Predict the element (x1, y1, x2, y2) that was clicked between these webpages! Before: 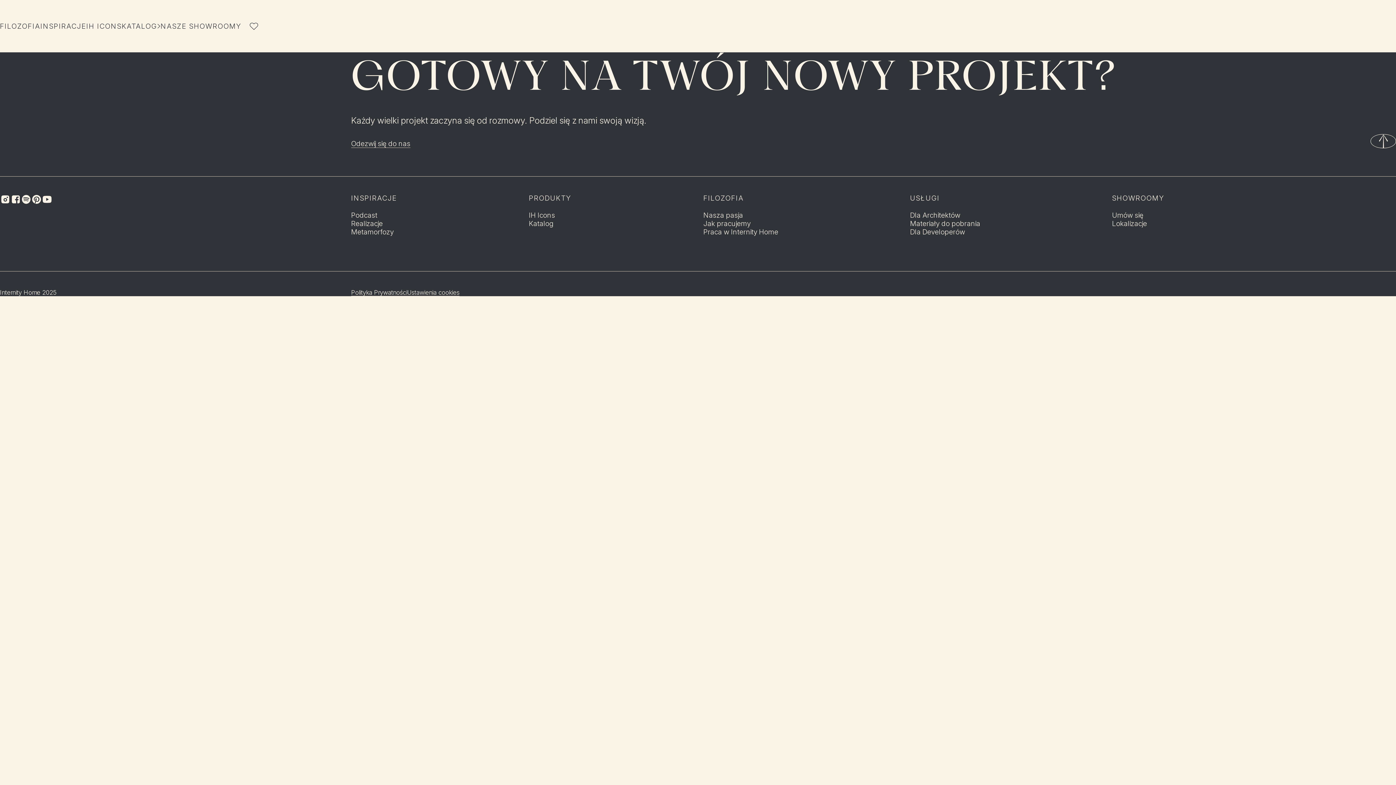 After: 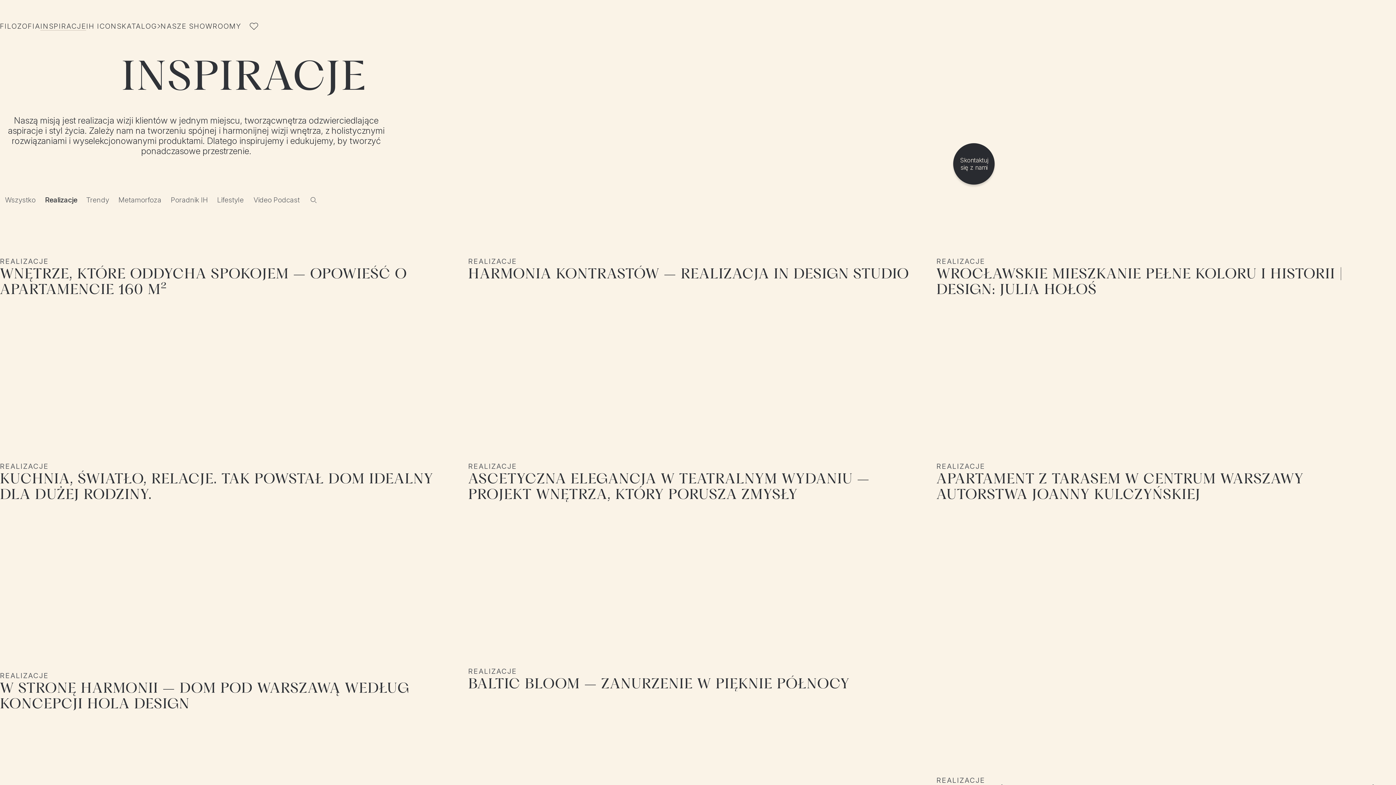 Action: bbox: (351, 219, 382, 228) label: Realizacje